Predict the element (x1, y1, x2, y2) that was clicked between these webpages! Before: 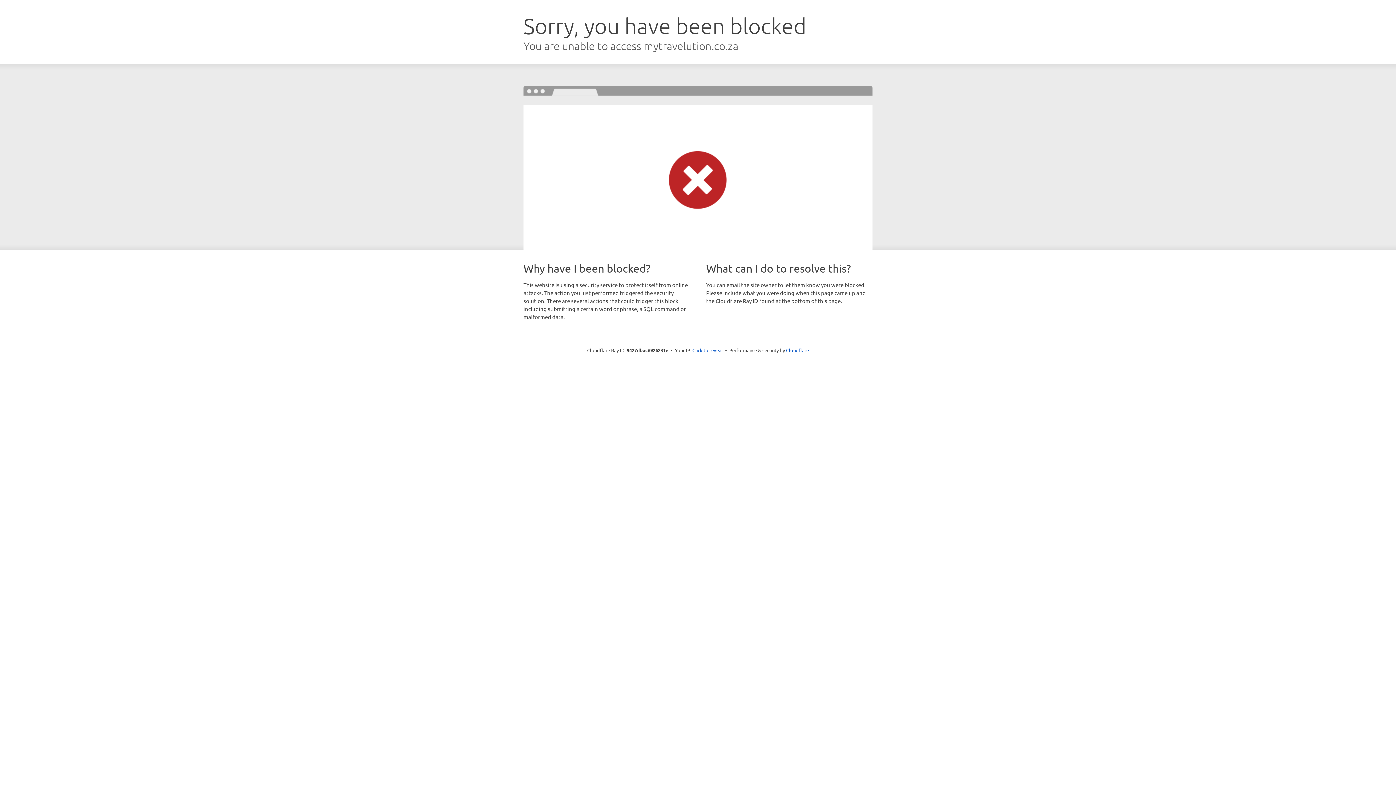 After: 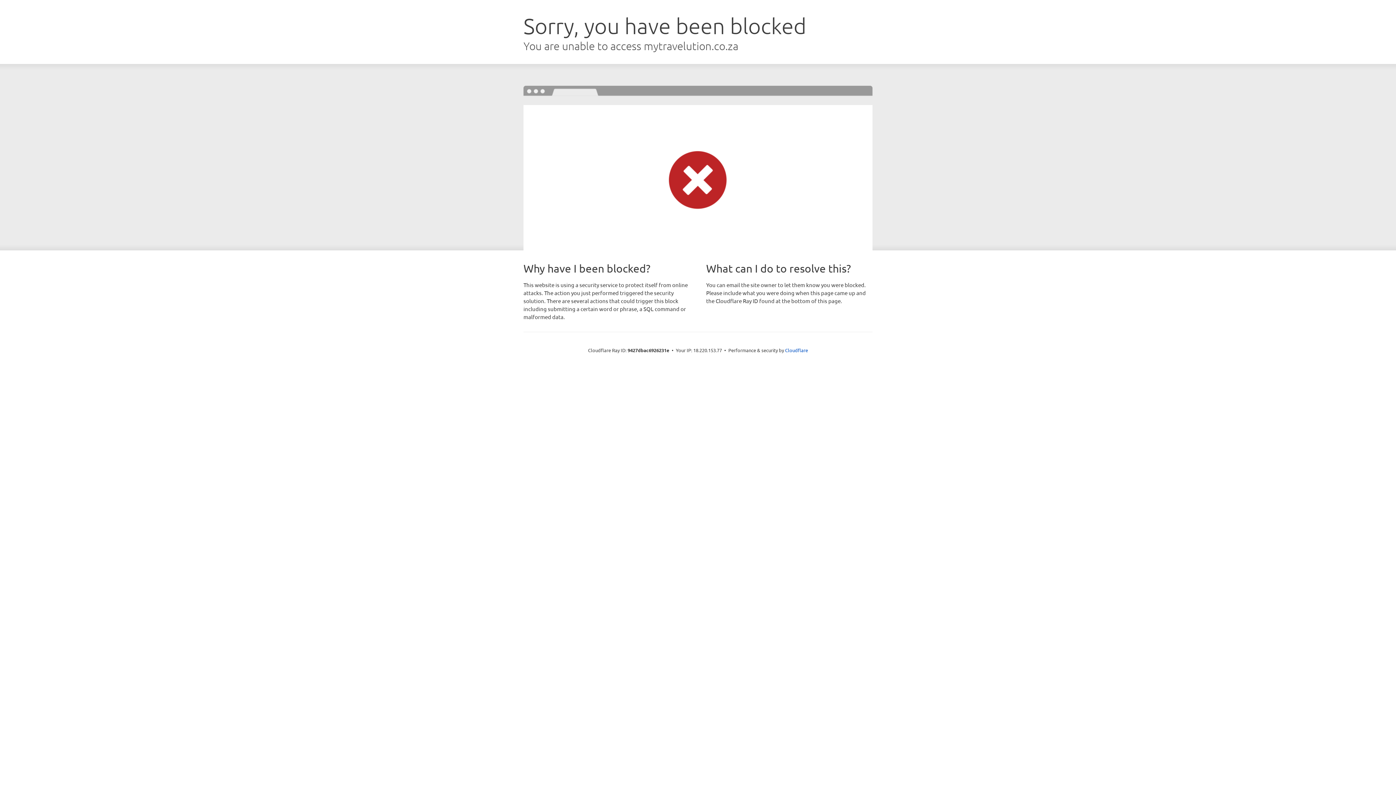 Action: label: Click to reveal bbox: (692, 346, 723, 353)